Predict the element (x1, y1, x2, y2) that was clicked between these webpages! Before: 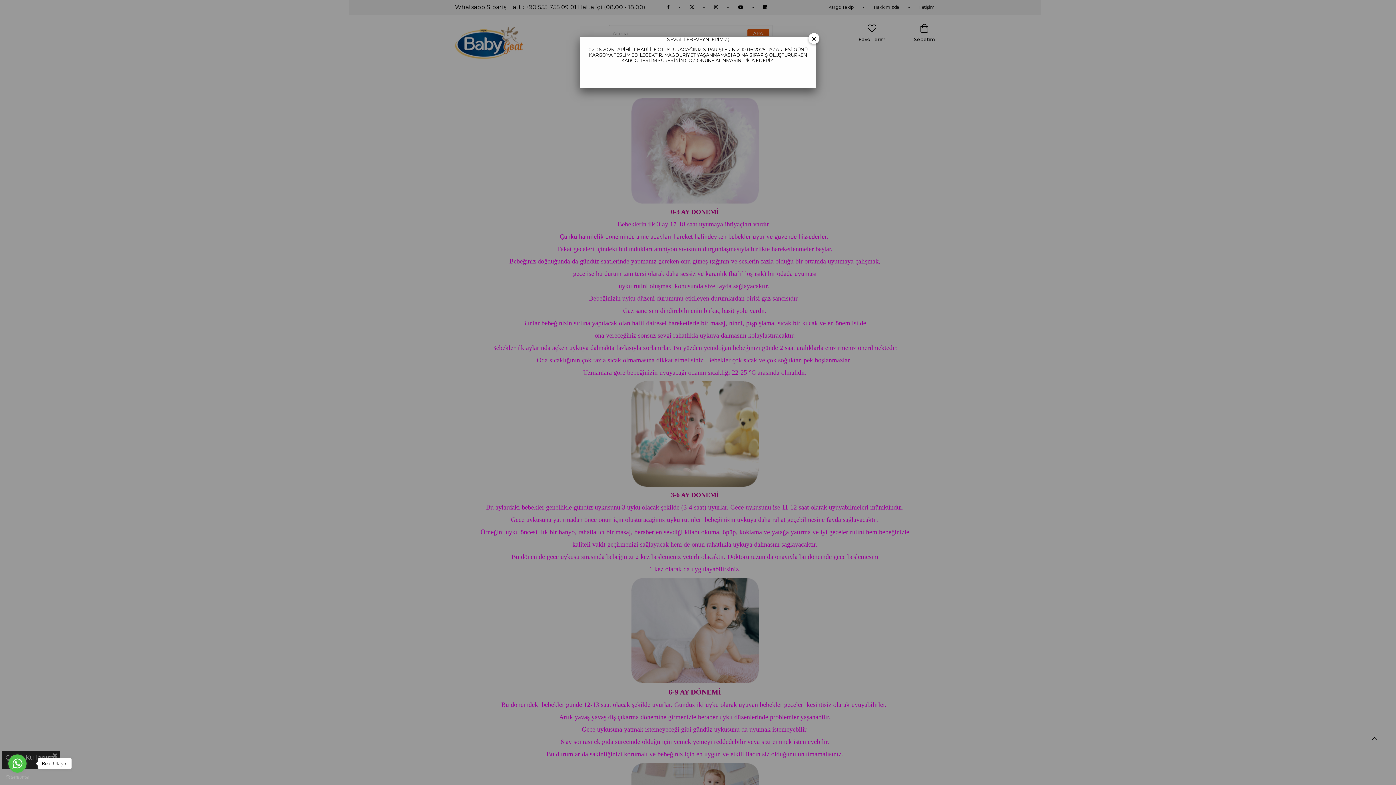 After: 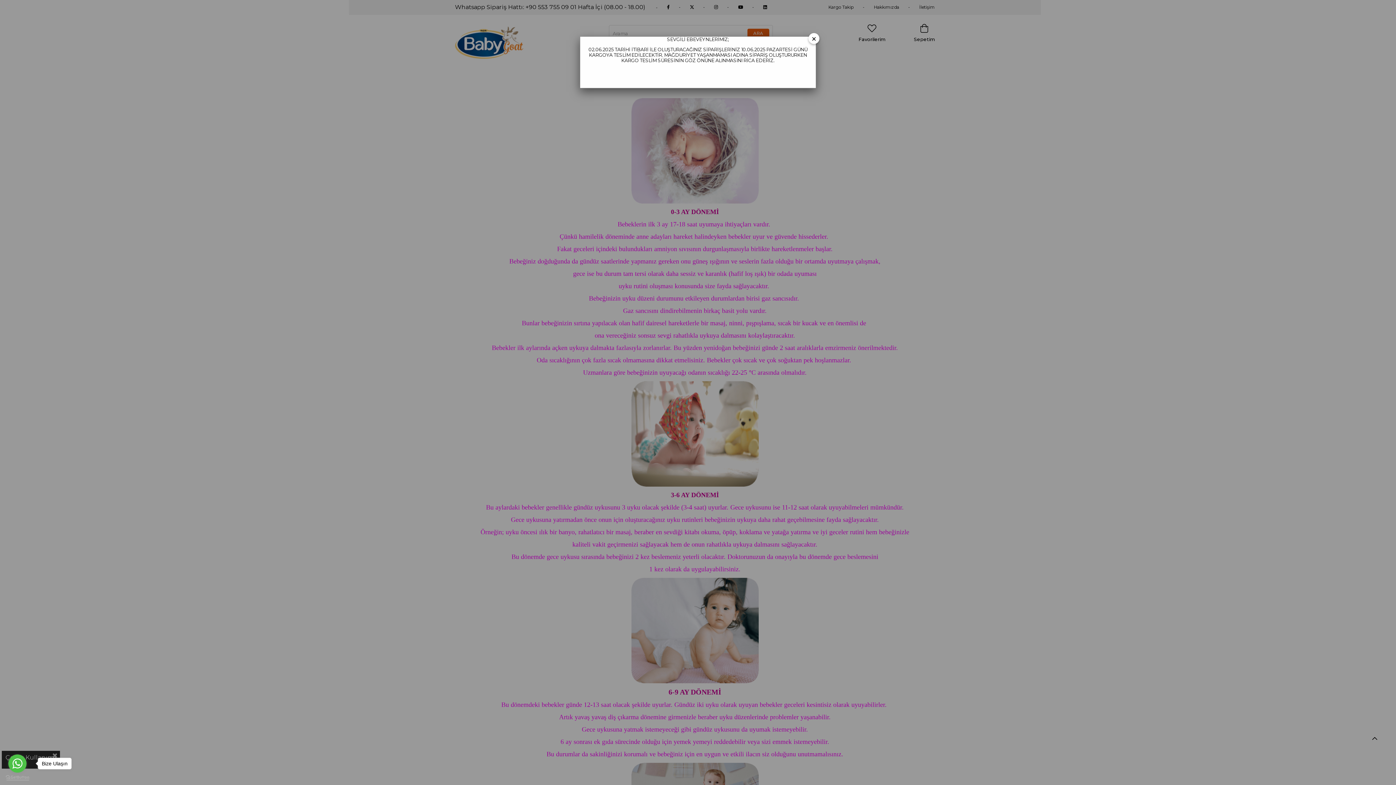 Action: label: Go to GetButton.io website bbox: (5, 775, 29, 780)